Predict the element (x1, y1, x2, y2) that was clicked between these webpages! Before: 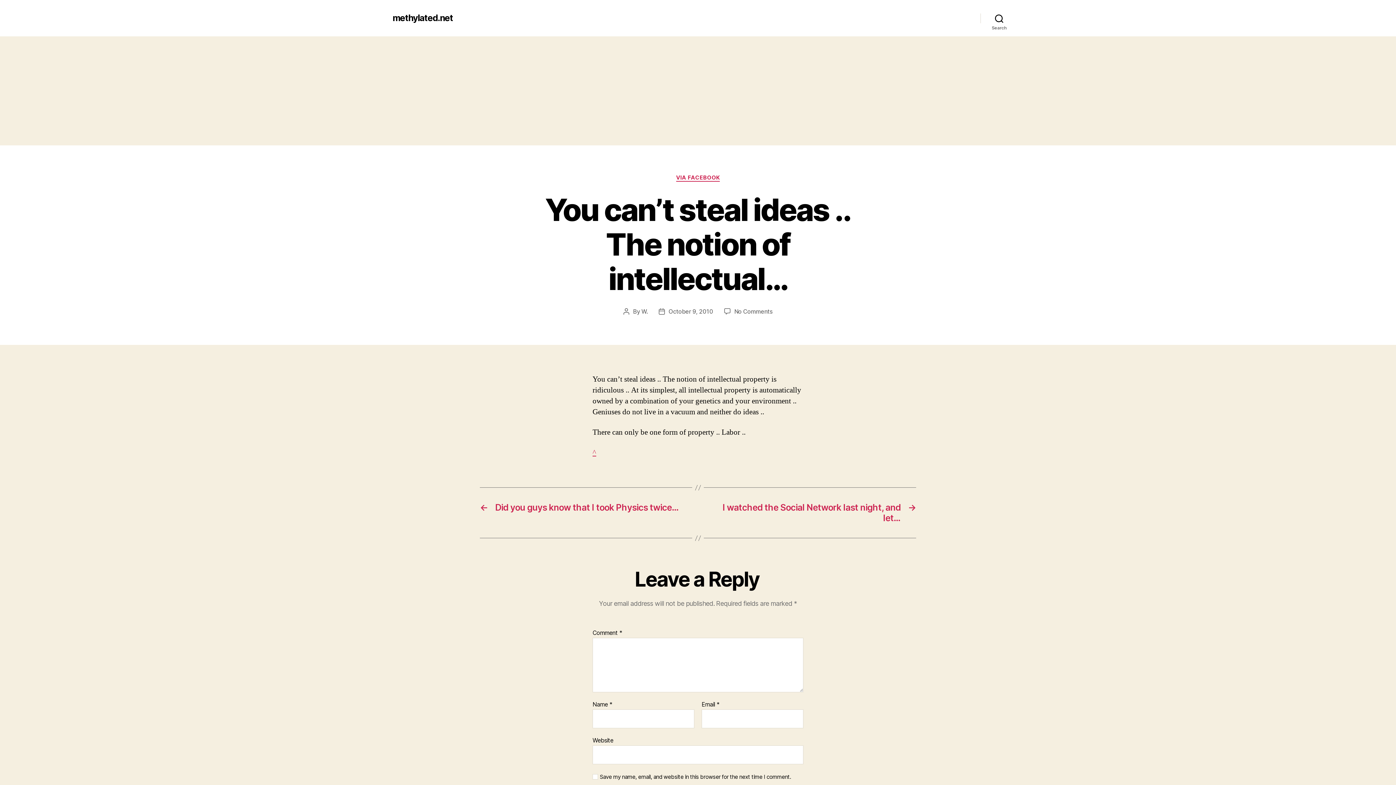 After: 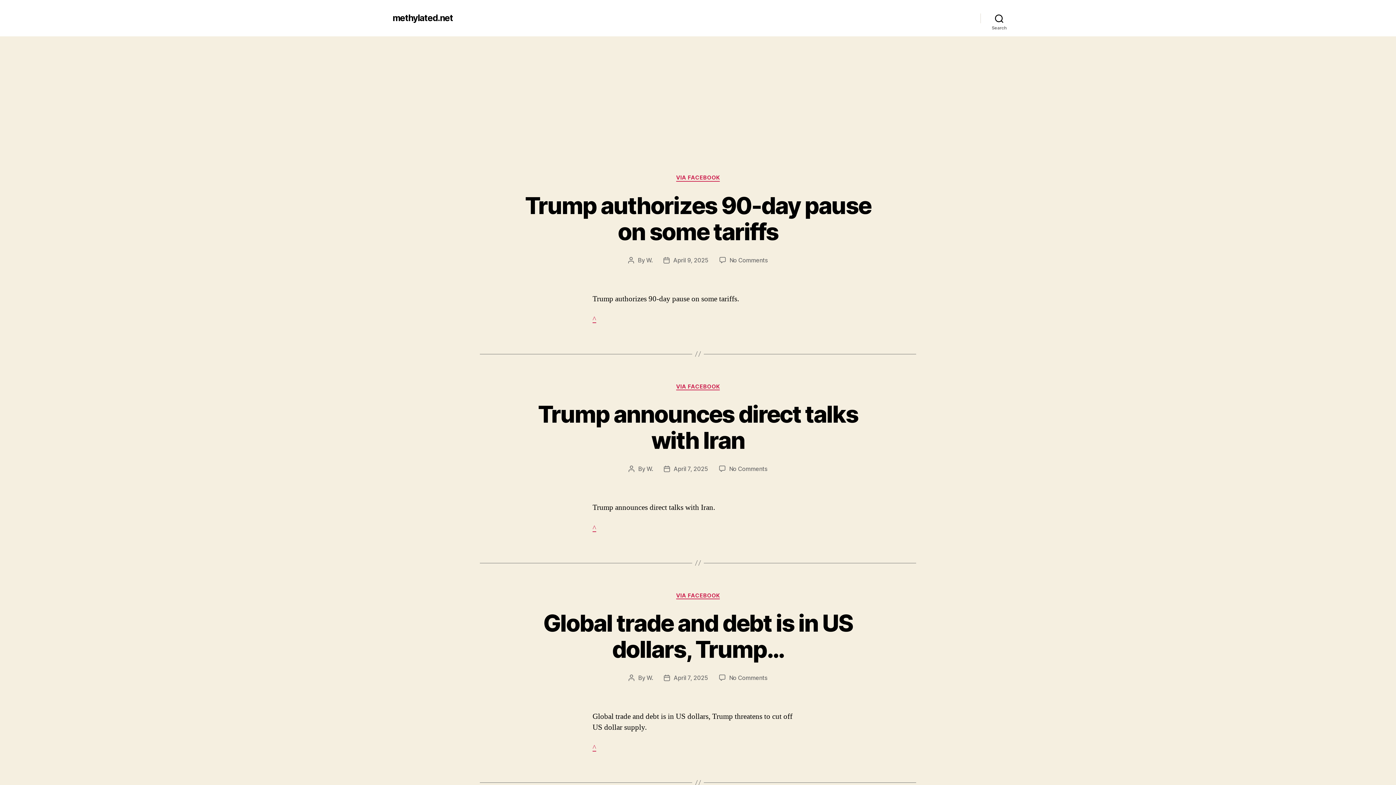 Action: bbox: (392, 13, 453, 22) label: methylated.net